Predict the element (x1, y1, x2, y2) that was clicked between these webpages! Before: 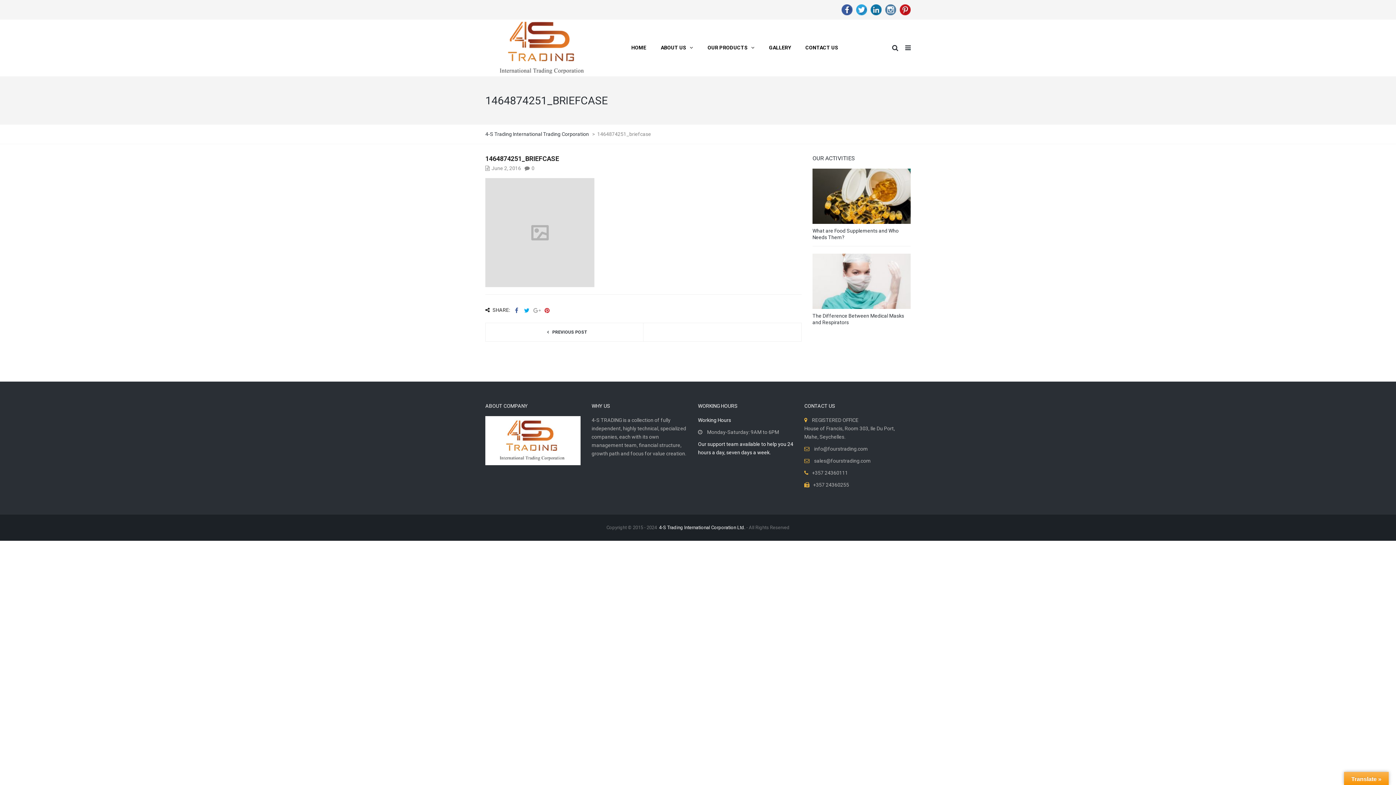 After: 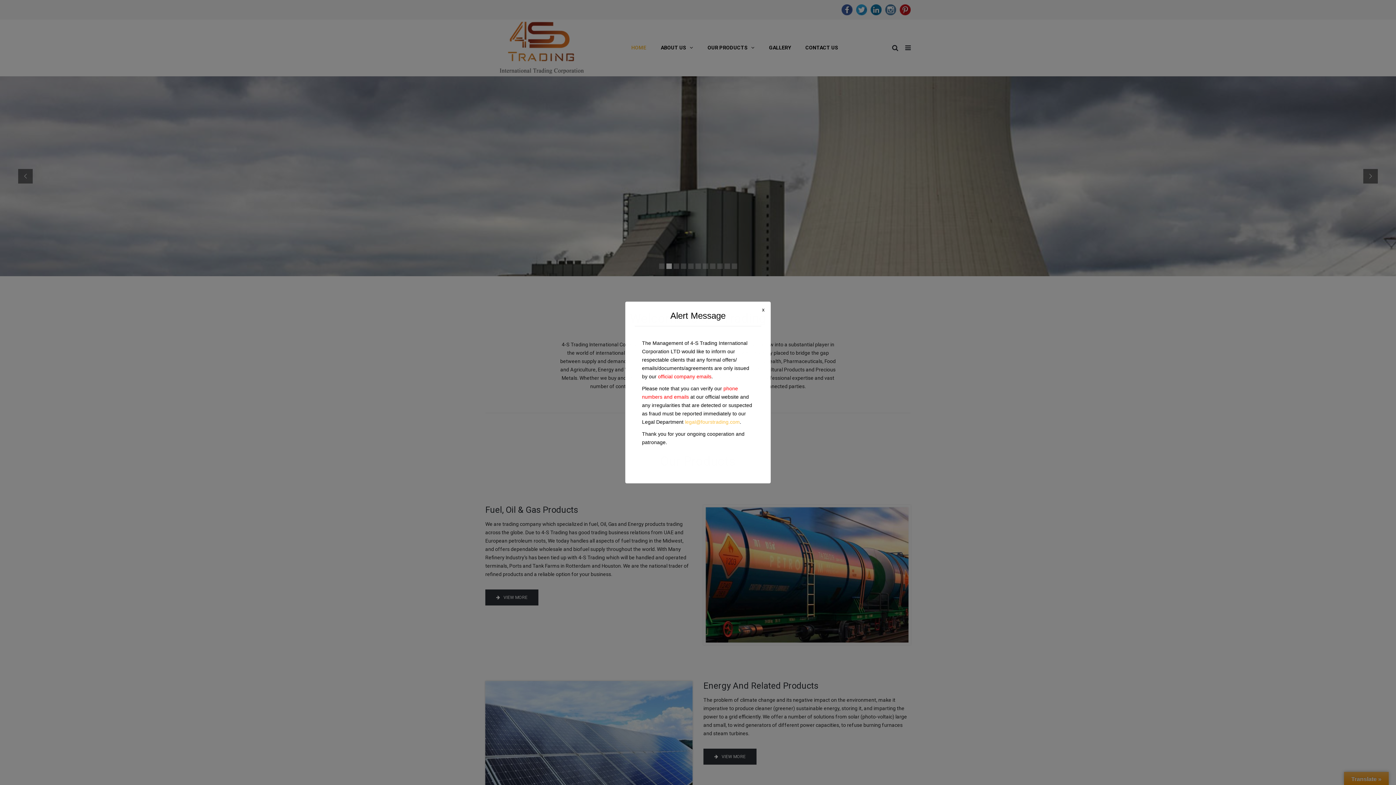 Action: bbox: (485, 44, 594, 50)